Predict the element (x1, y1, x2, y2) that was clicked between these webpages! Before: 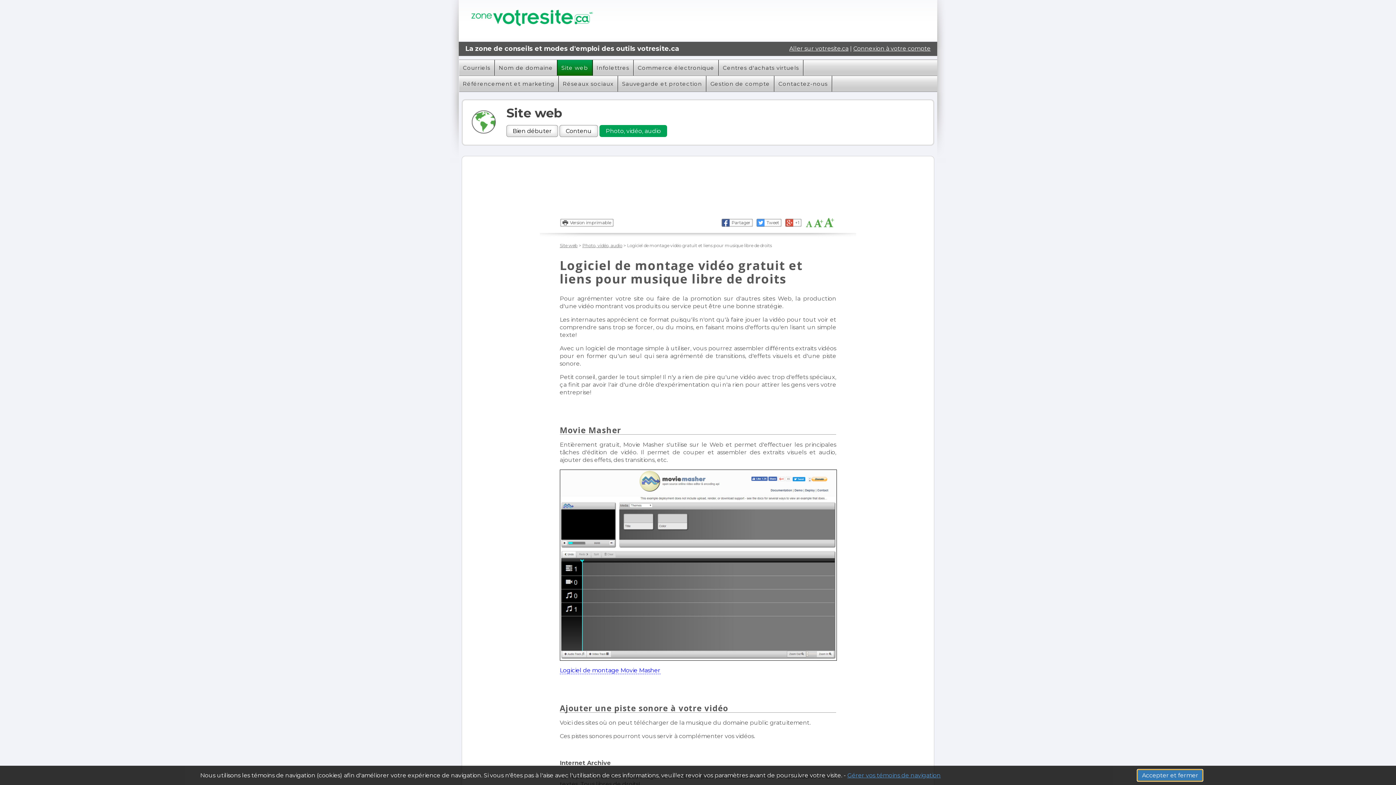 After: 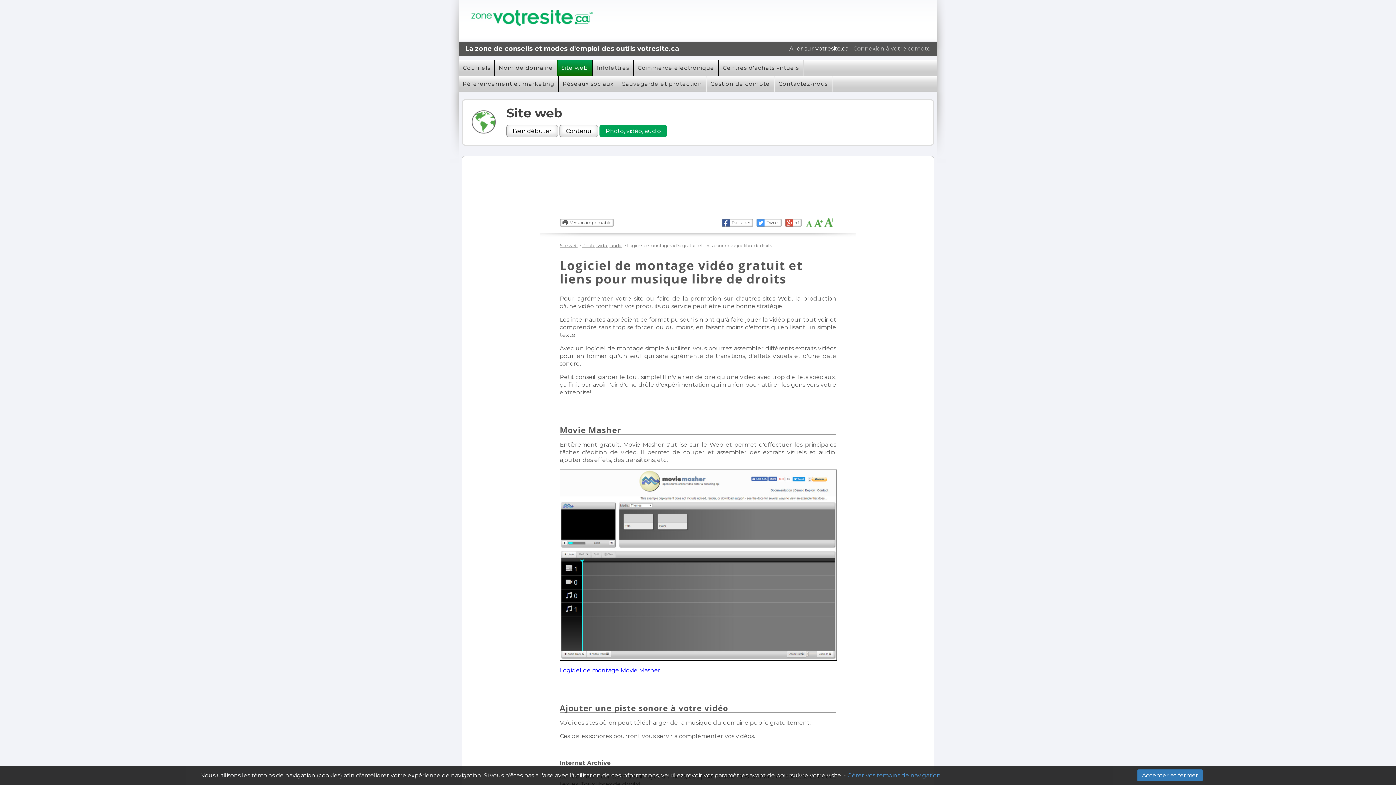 Action: bbox: (853, 45, 930, 52) label: Connexion à votre compte